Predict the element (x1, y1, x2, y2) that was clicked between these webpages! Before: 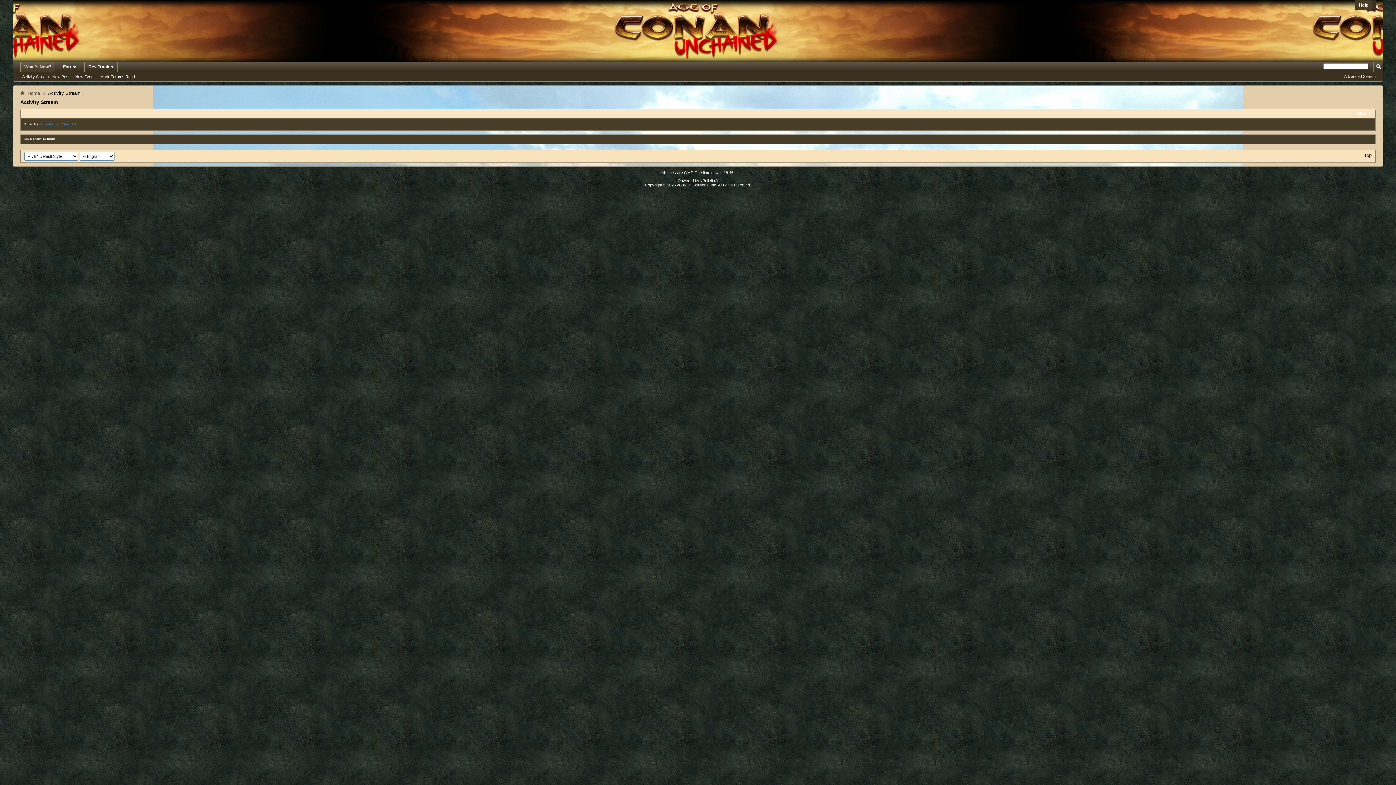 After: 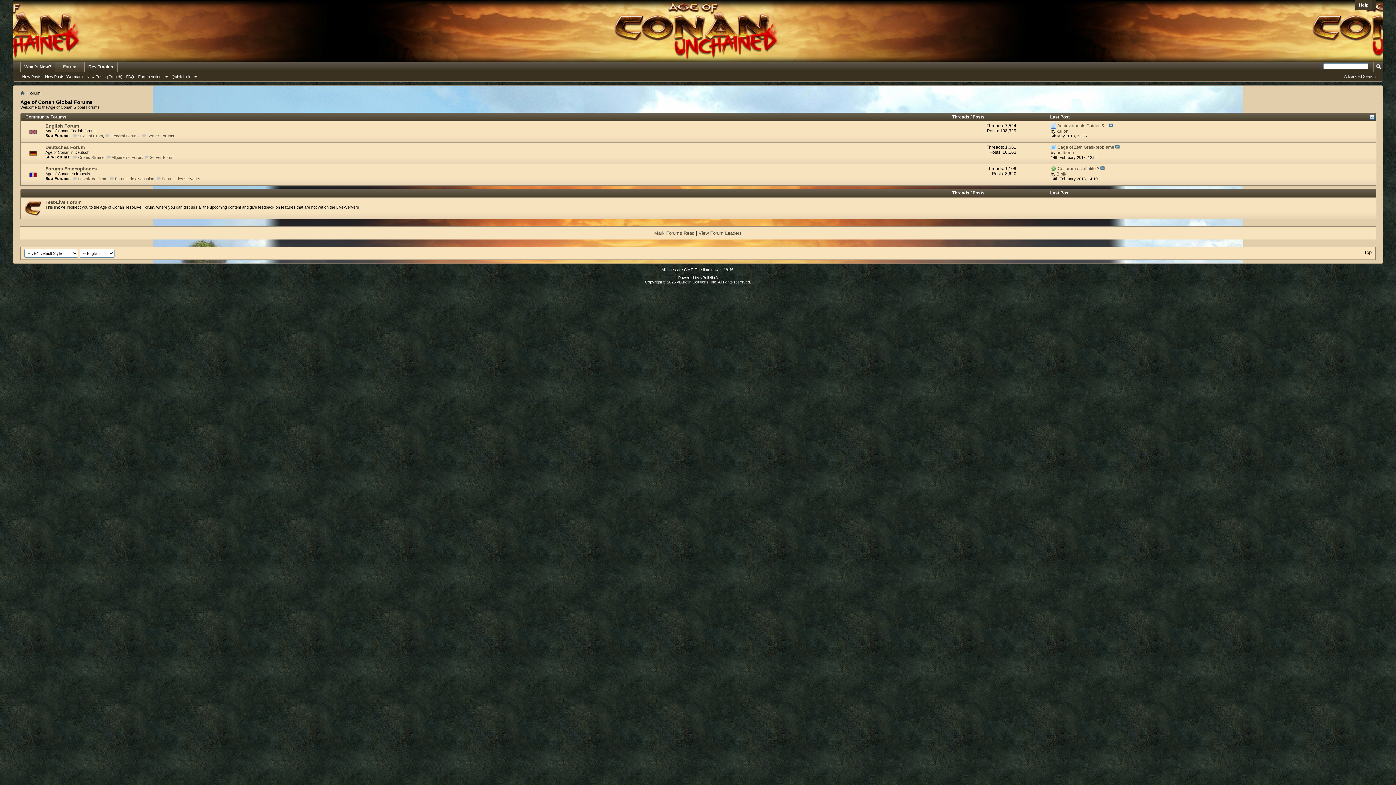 Action: label: Home bbox: (25, 89, 41, 97)